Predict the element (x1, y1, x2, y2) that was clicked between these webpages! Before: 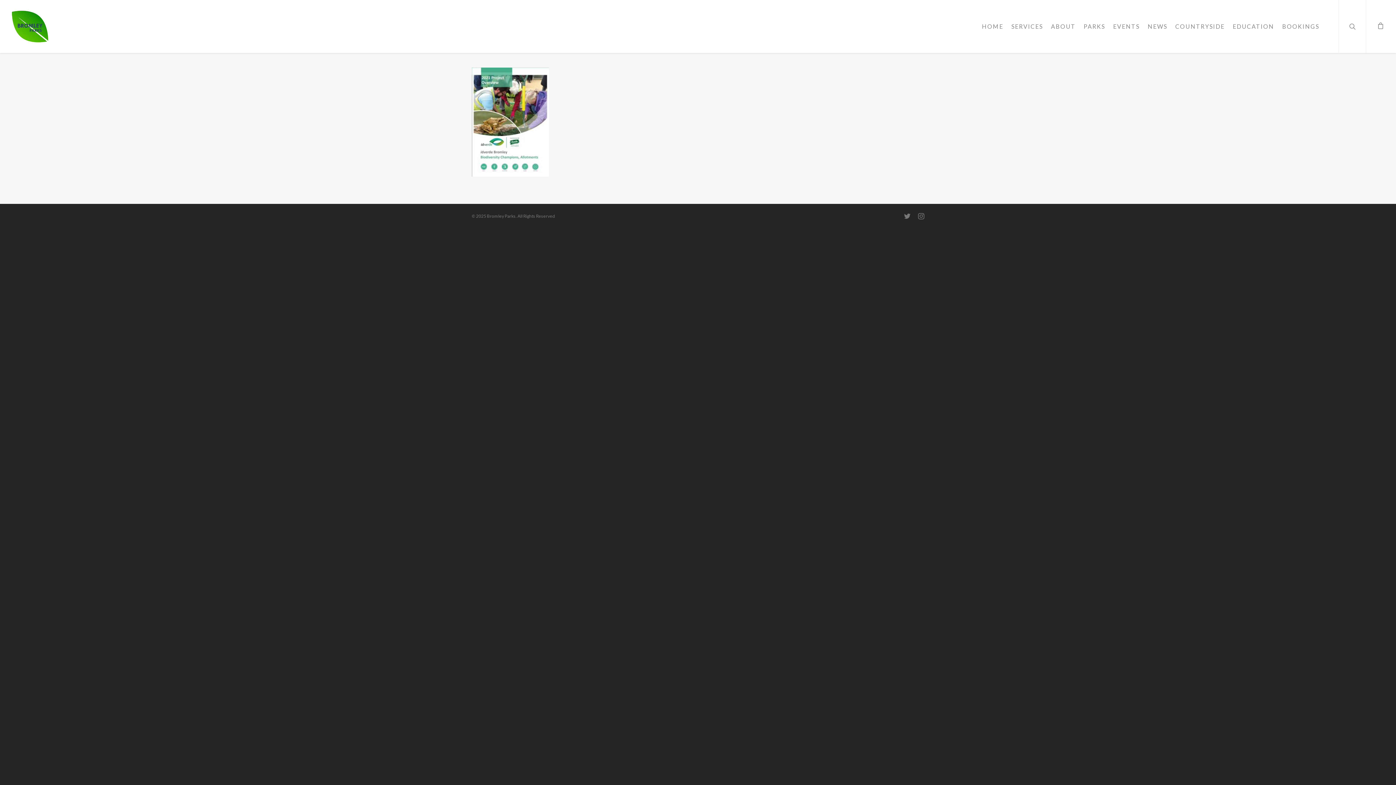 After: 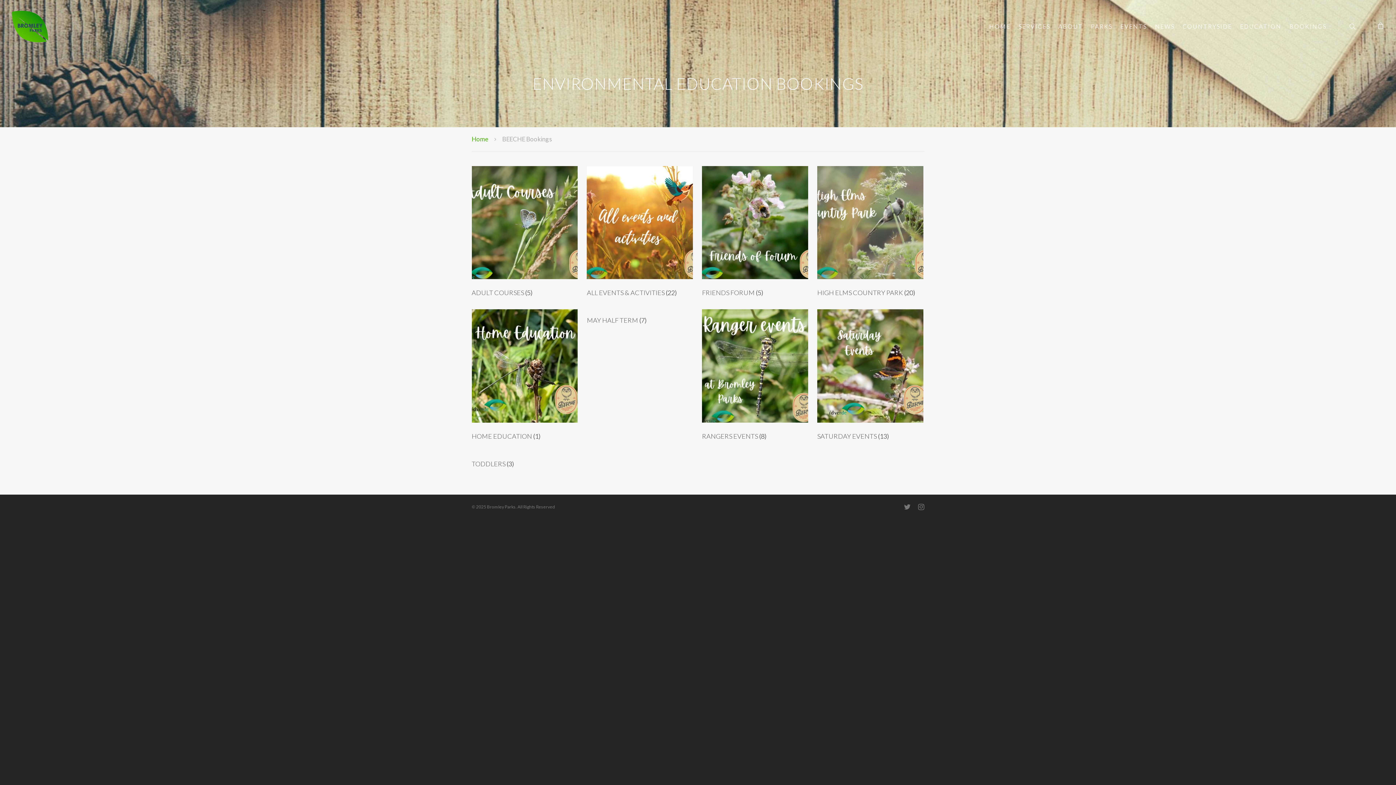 Action: label: BOOKINGS bbox: (1278, 10, 1323, 53)